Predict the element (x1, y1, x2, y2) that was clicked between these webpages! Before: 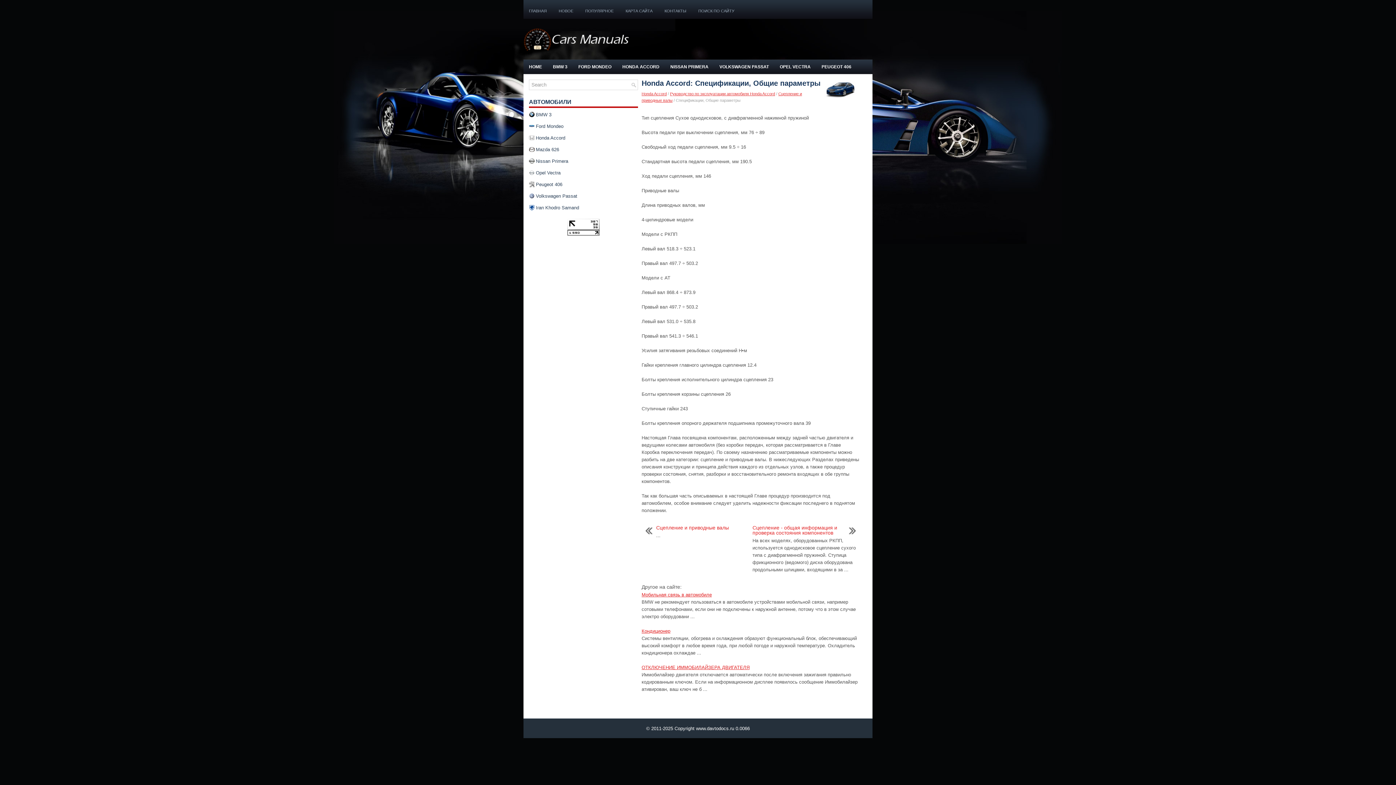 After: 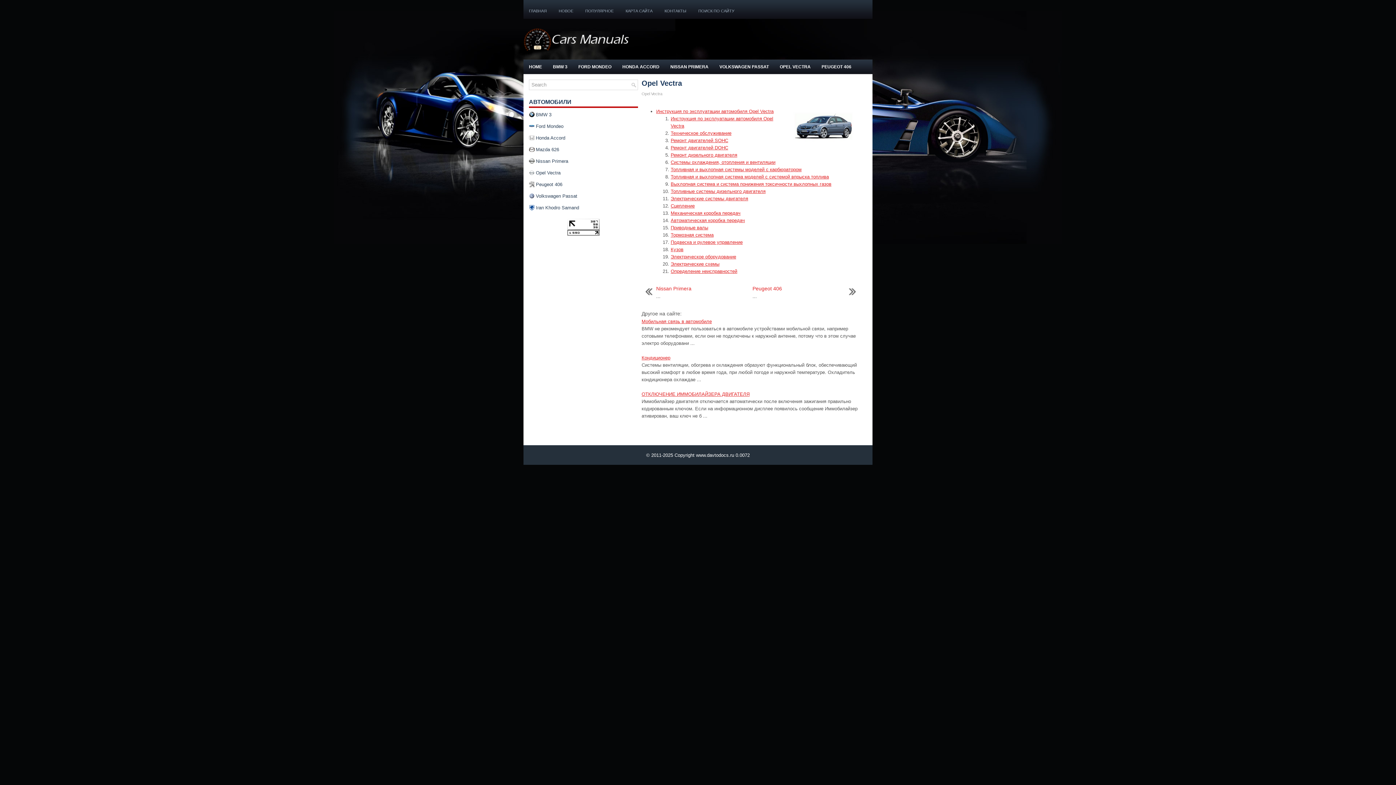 Action: bbox: (536, 170, 560, 175) label: Opel Vectra